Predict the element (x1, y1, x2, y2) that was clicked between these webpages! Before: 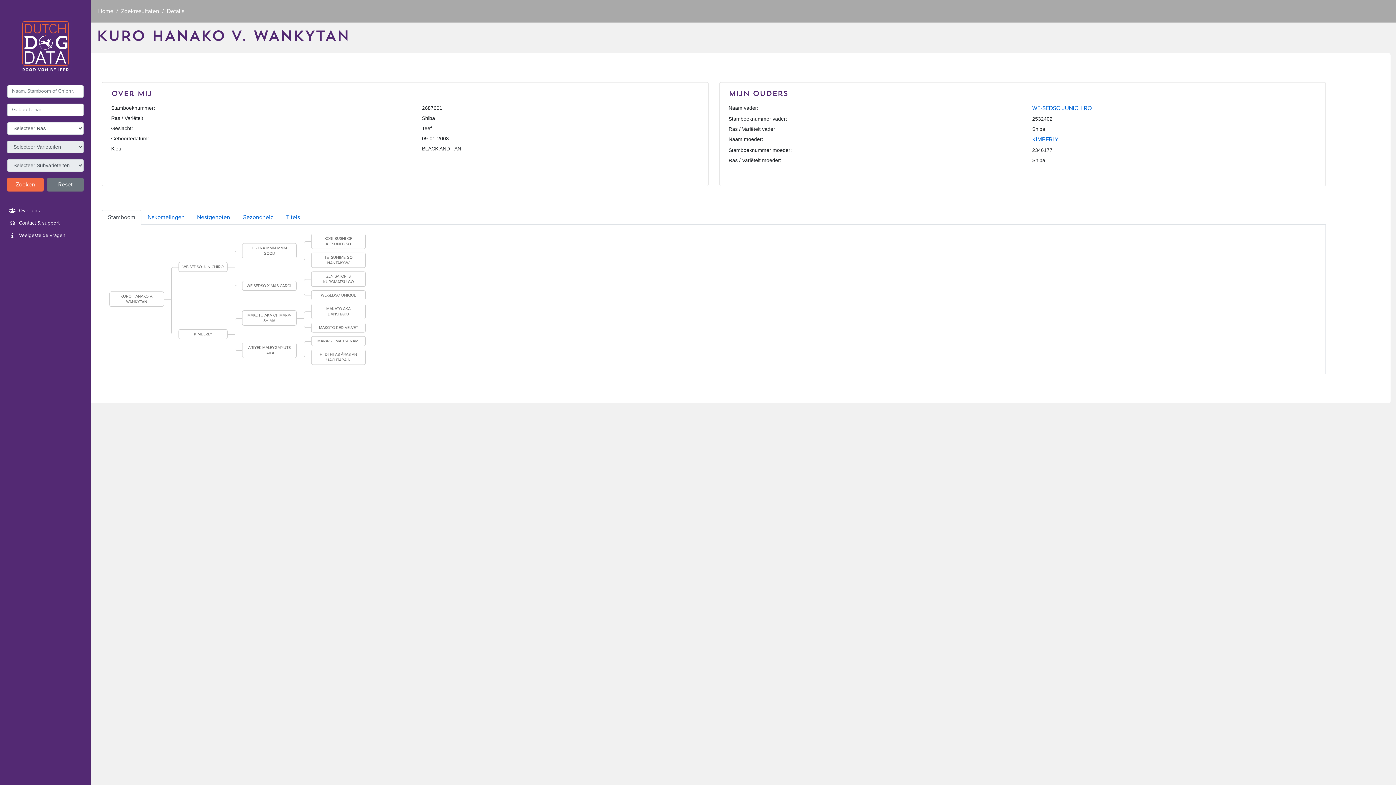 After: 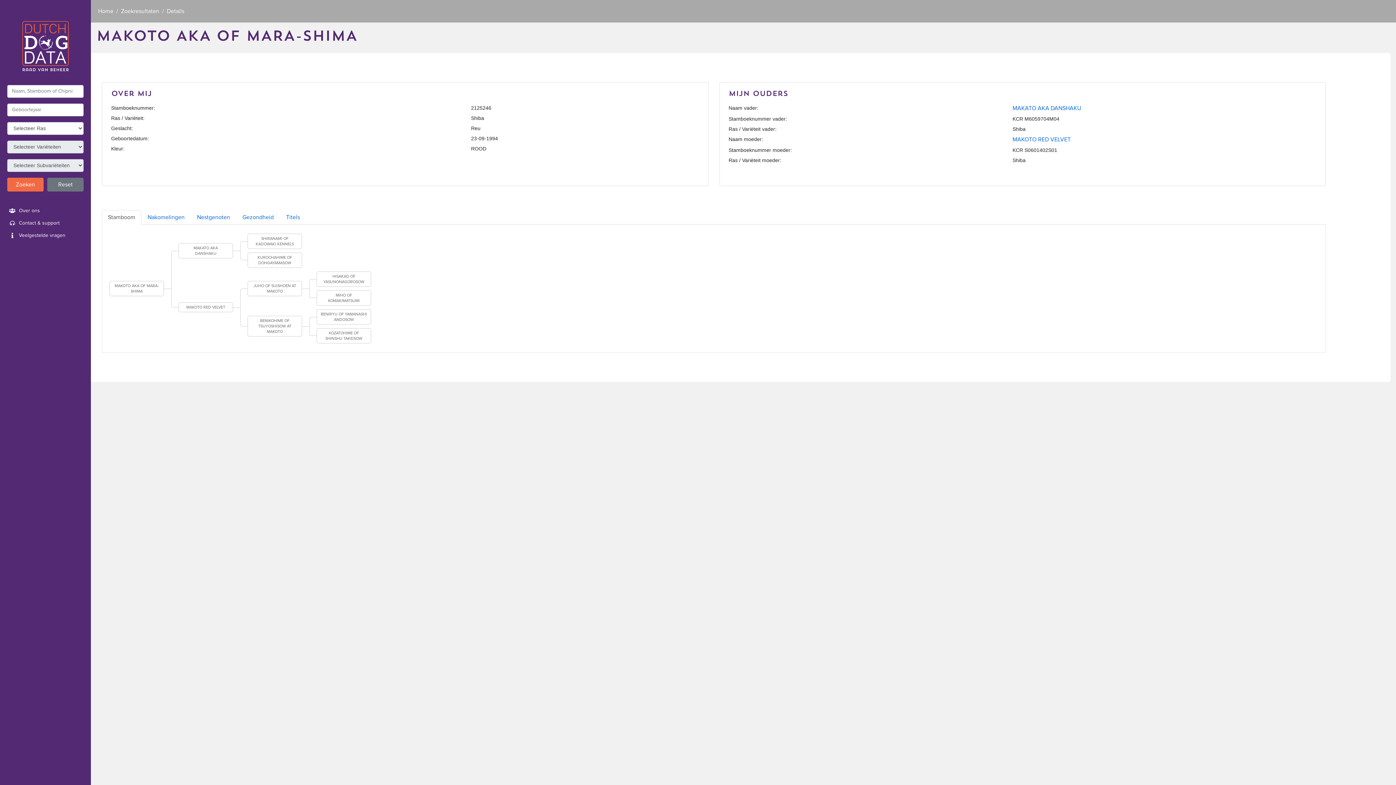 Action: label: MAKOTO AKA OF MARA-SHIMA bbox: (242, 310, 296, 325)